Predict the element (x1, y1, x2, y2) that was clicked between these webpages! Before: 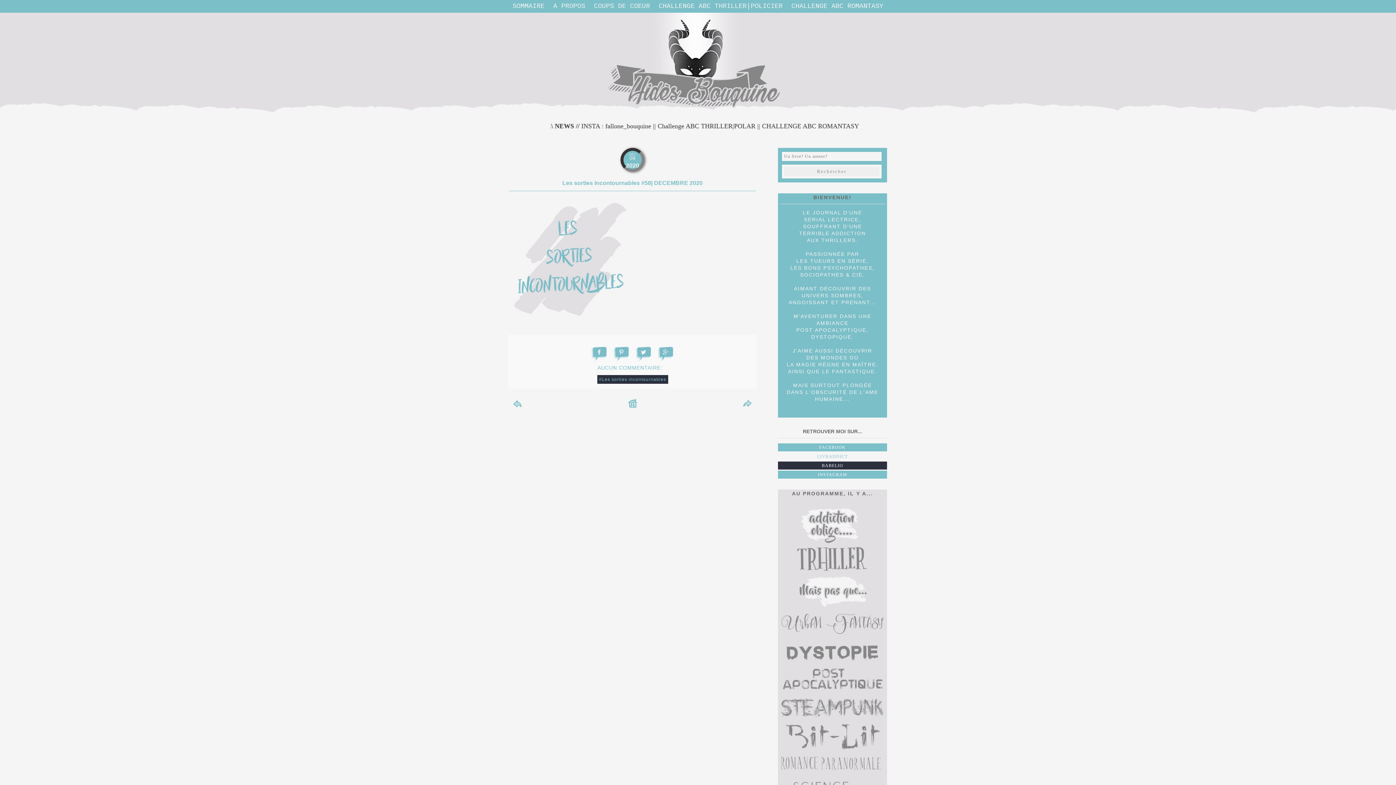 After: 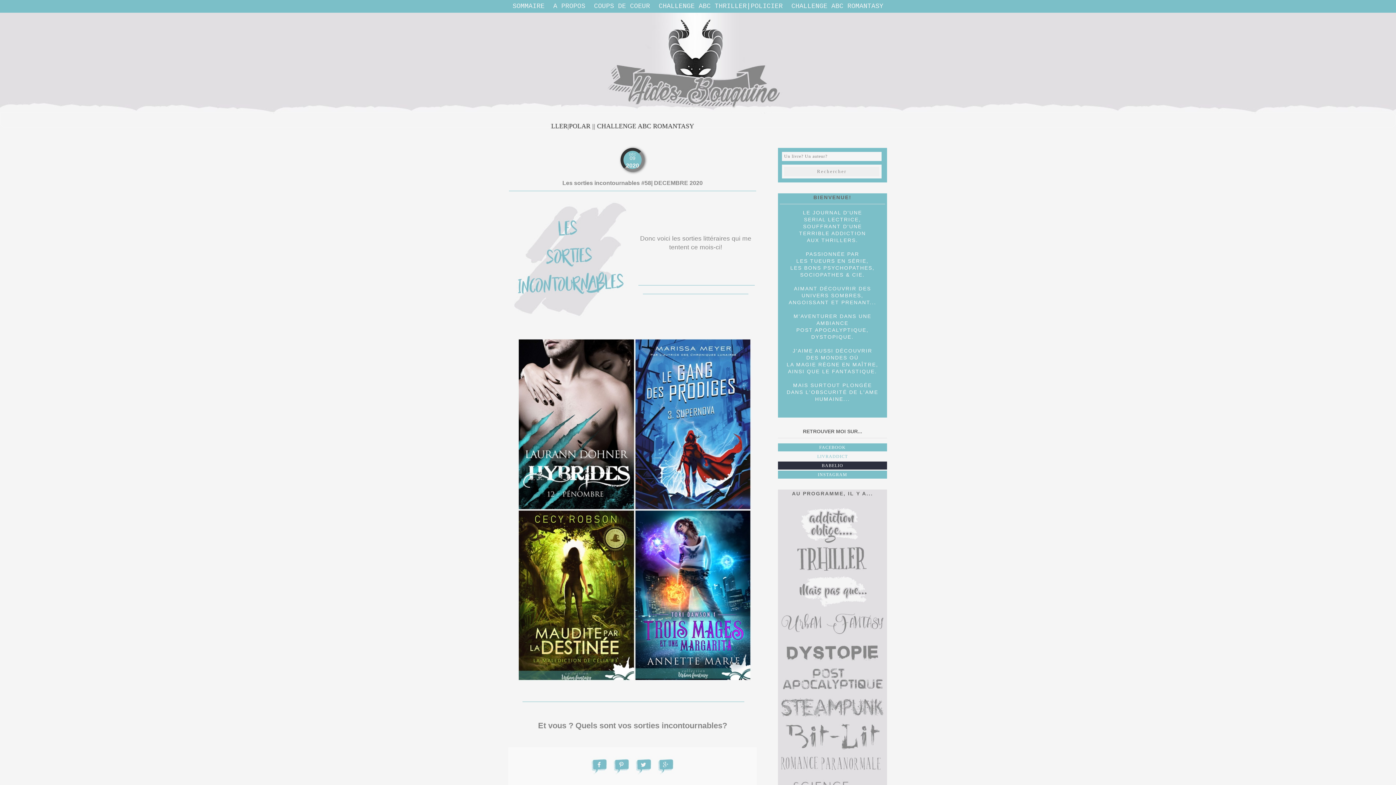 Action: label: Les sorties incontournables #58| DECEMBRE 2020 bbox: (562, 180, 702, 186)